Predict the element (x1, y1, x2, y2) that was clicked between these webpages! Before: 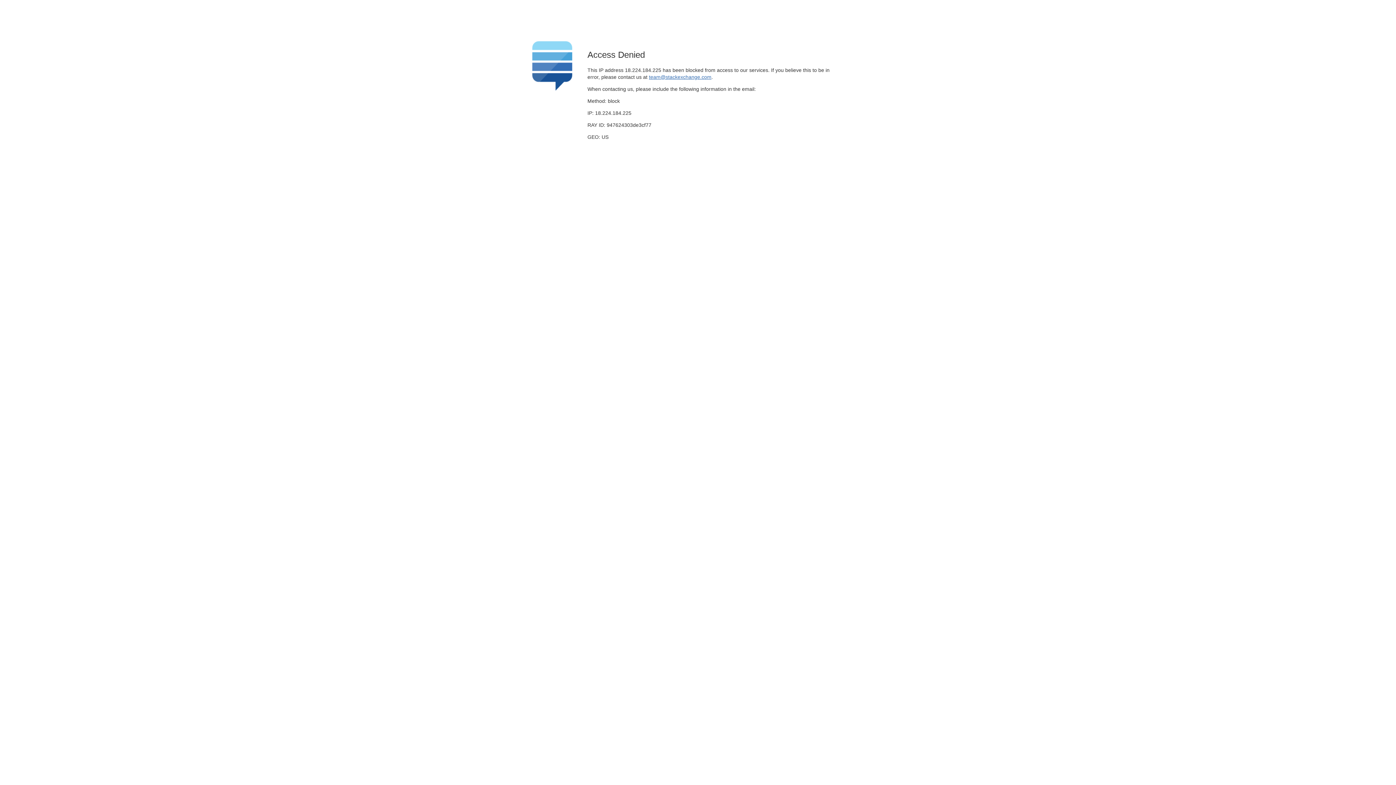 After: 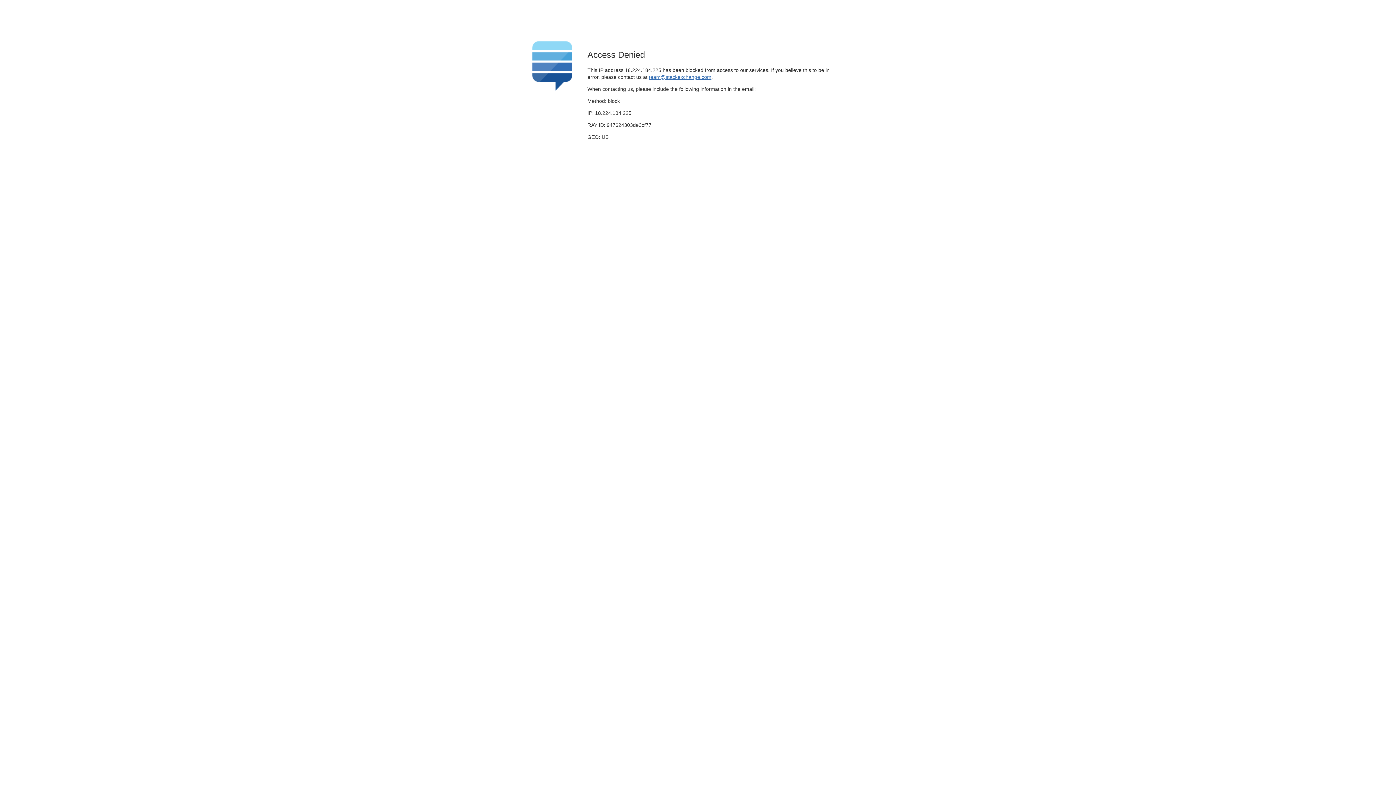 Action: bbox: (649, 74, 711, 79) label: team@stackexchange.com